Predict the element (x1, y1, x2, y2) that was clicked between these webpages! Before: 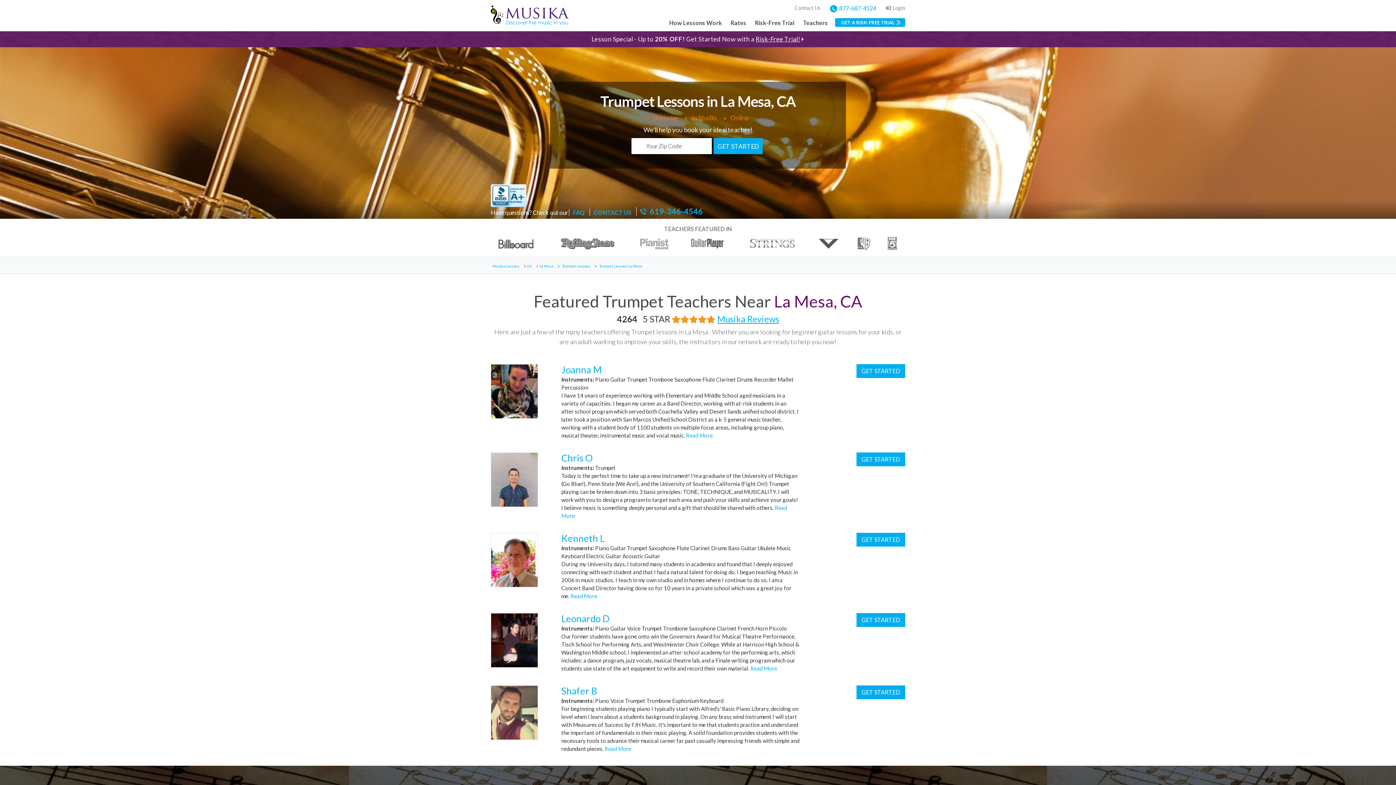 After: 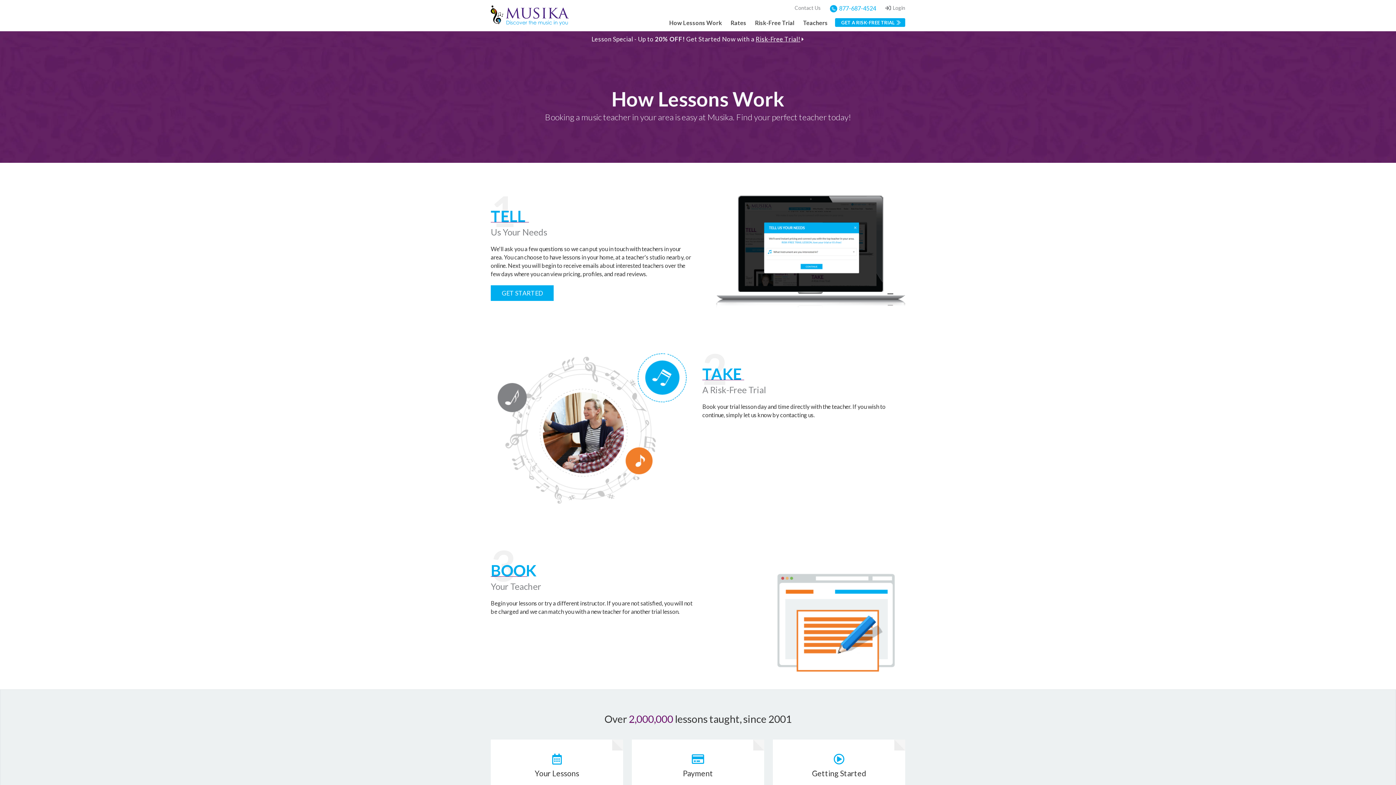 Action: bbox: (665, 18, 726, 26) label: How Lessons Work